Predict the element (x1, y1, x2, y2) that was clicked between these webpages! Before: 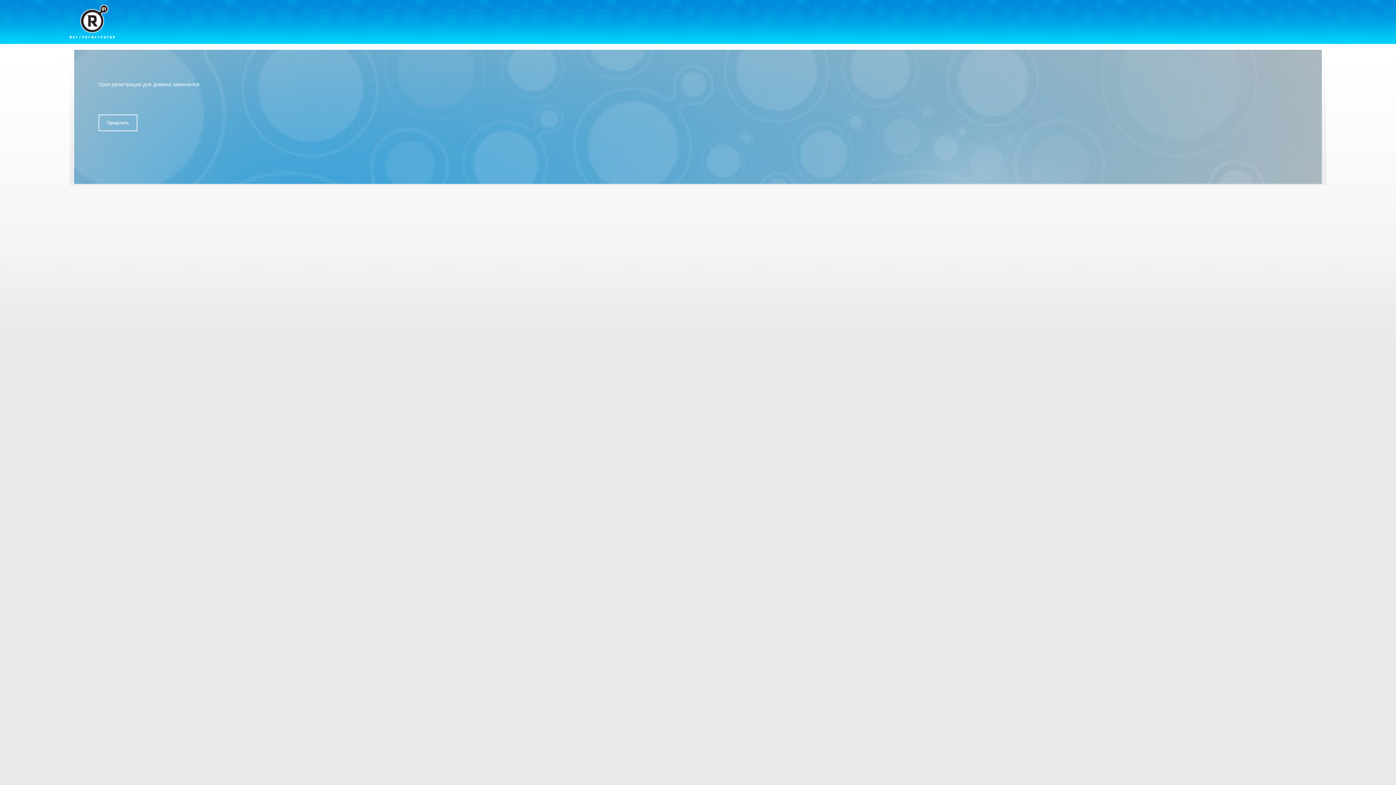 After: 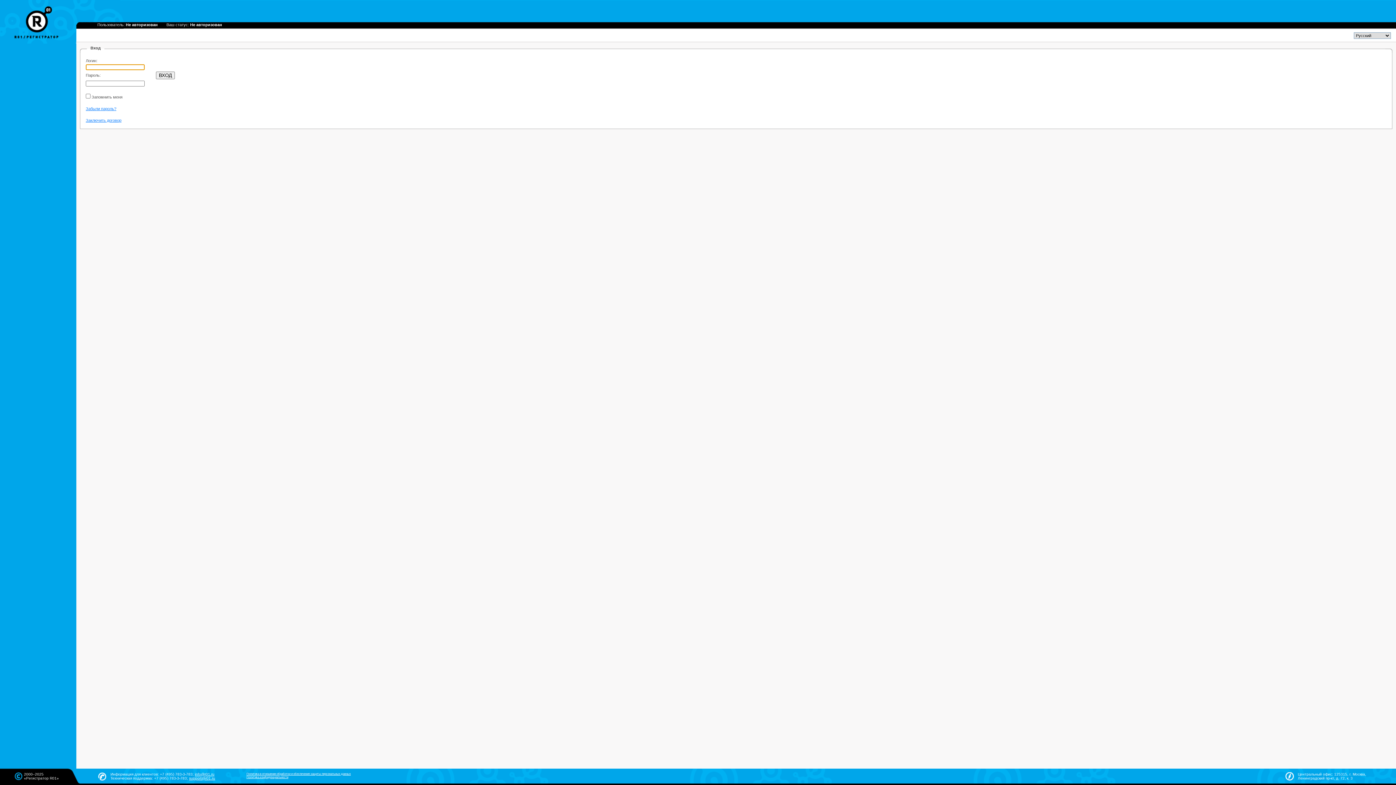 Action: label: Продлить bbox: (98, 114, 137, 131)